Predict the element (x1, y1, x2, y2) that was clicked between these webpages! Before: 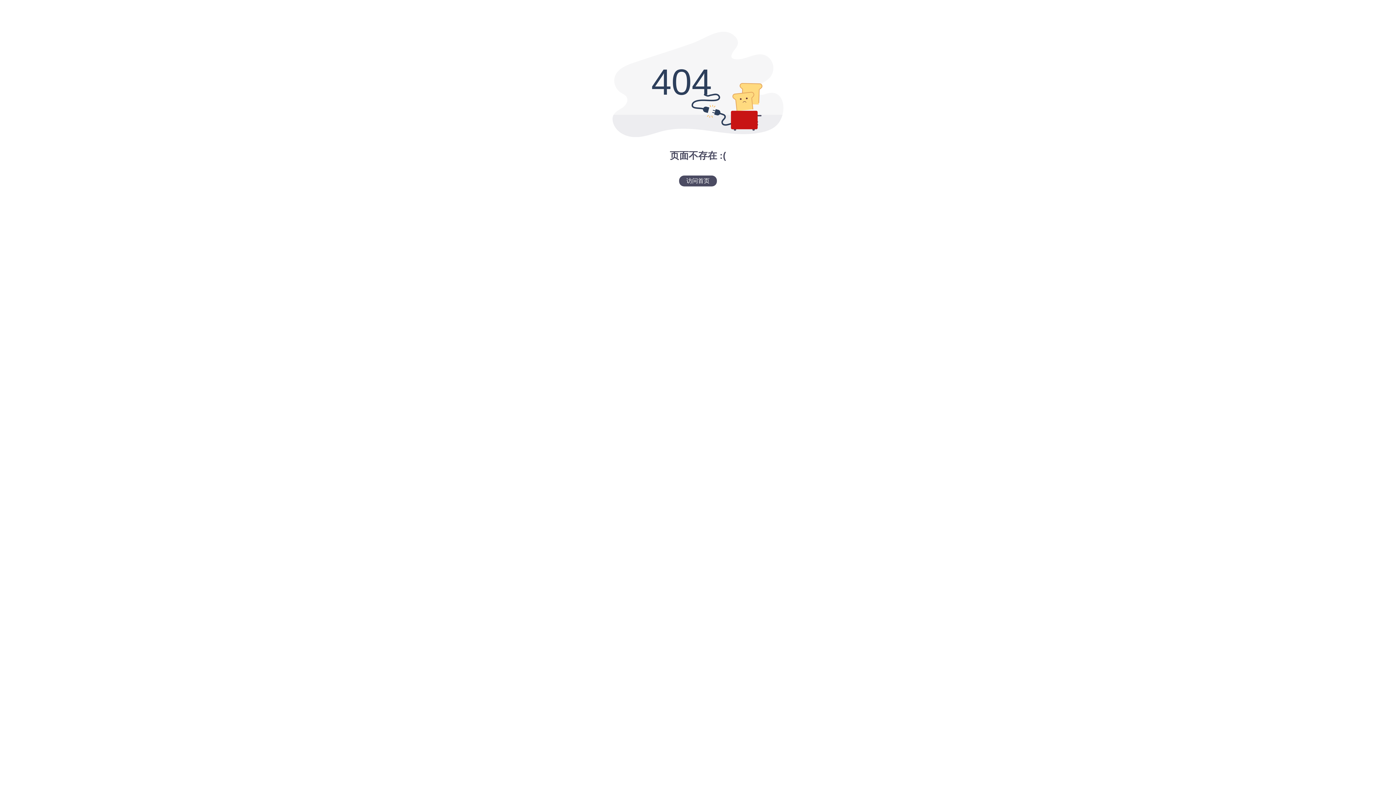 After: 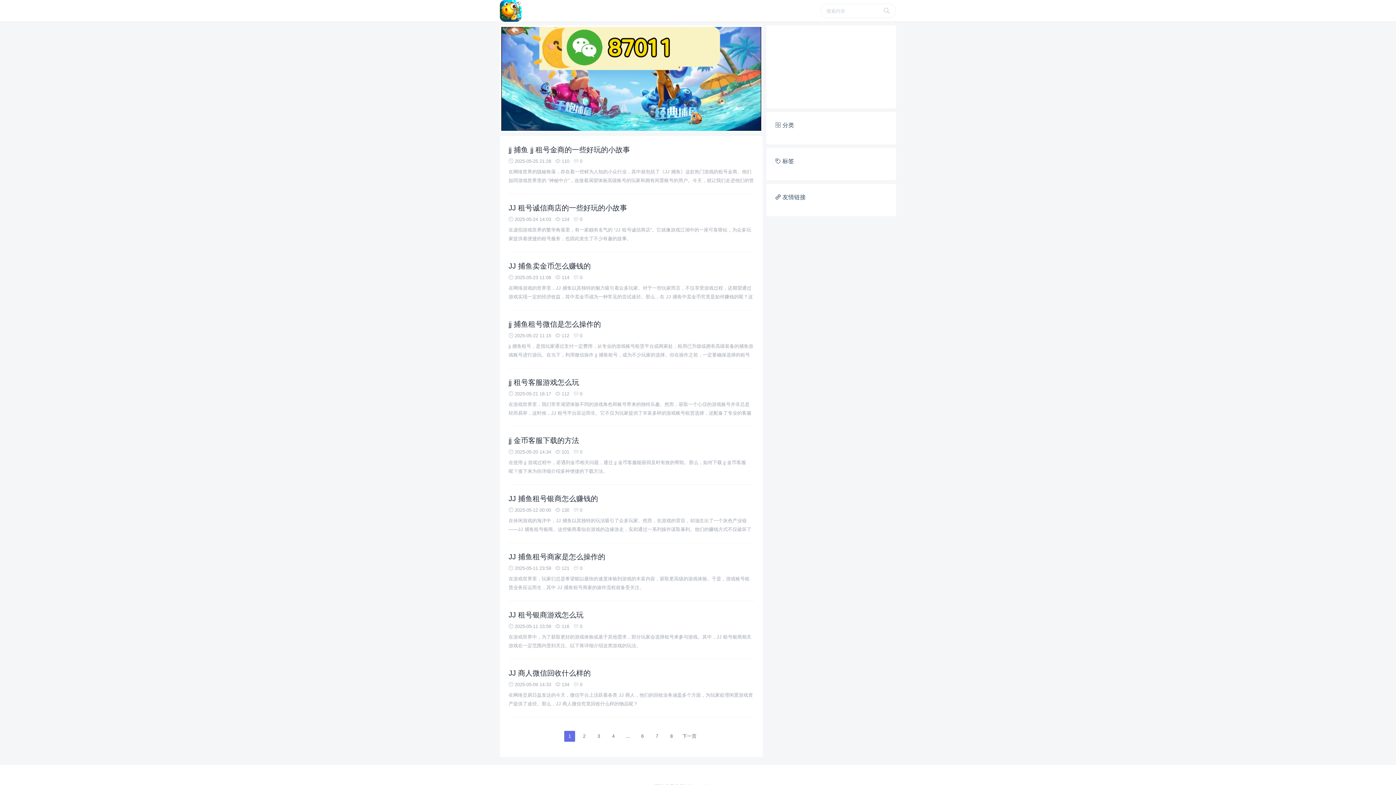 Action: bbox: (679, 175, 717, 186) label: 访问首页